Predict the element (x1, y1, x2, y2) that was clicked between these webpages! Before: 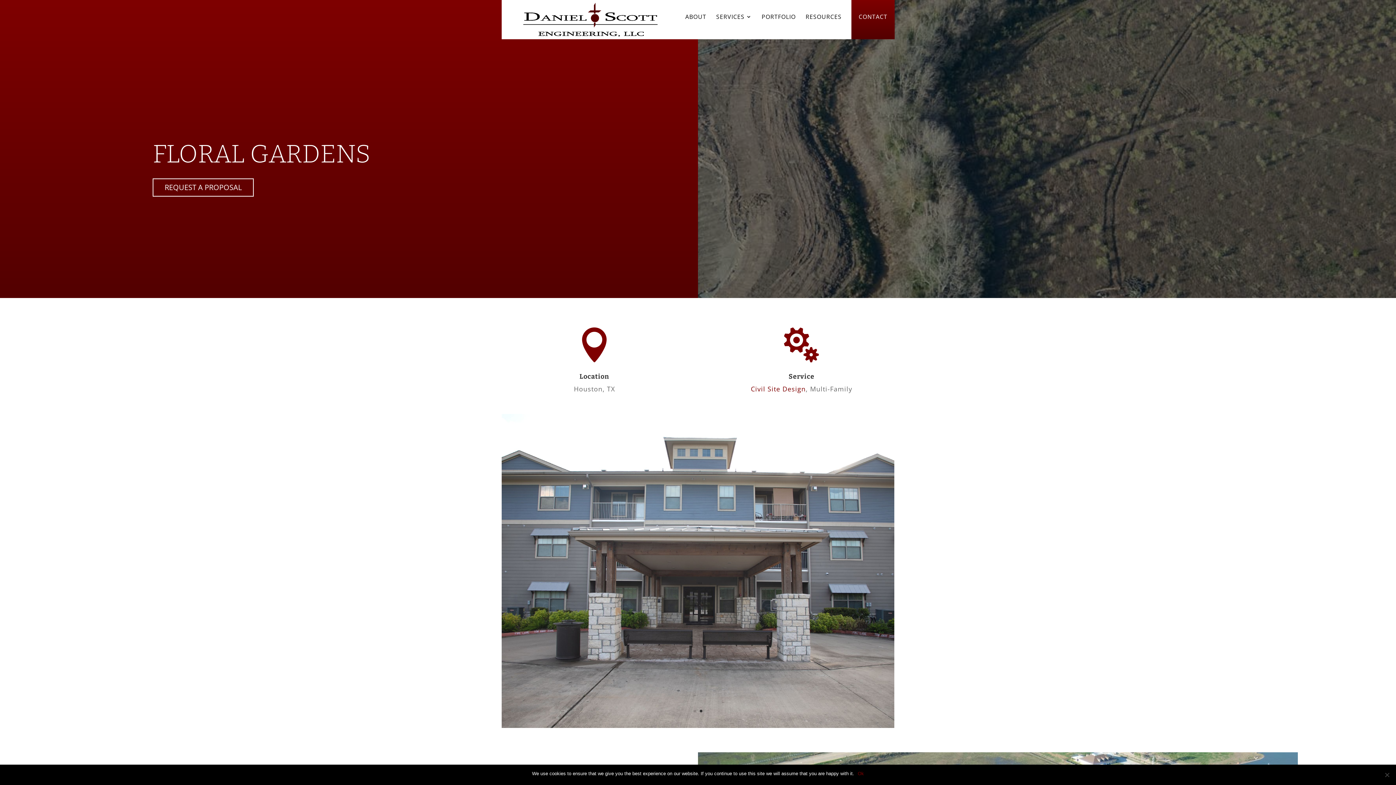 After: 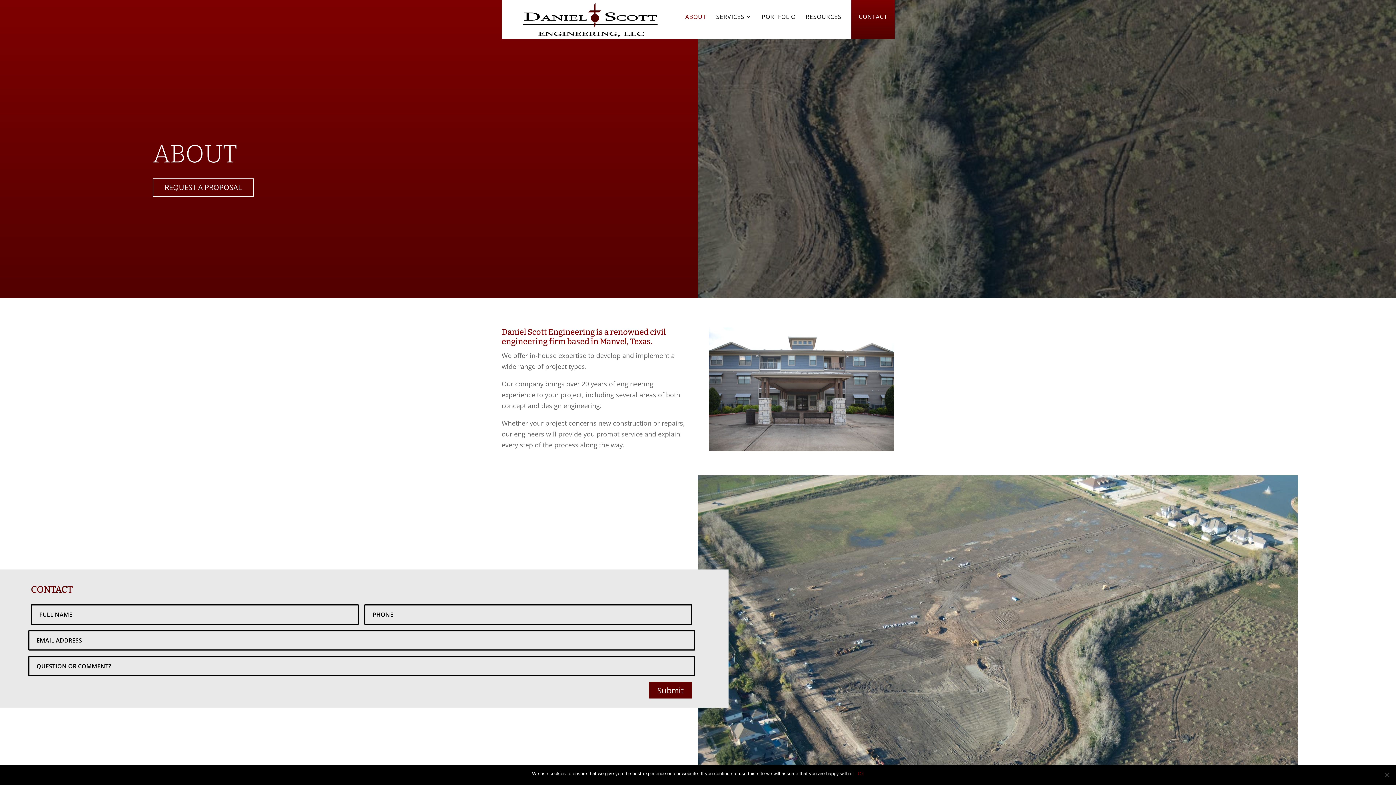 Action: label: ABOUT bbox: (685, 14, 706, 32)